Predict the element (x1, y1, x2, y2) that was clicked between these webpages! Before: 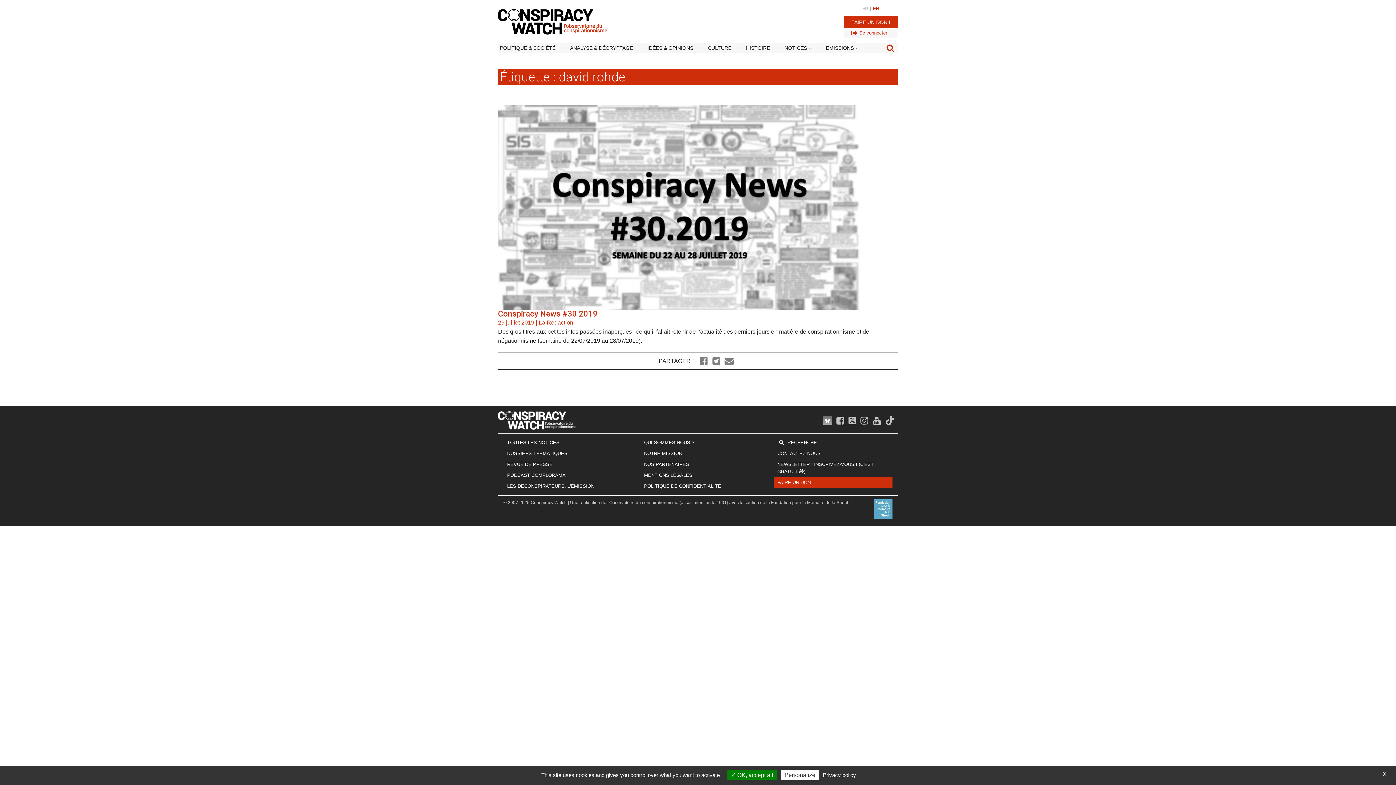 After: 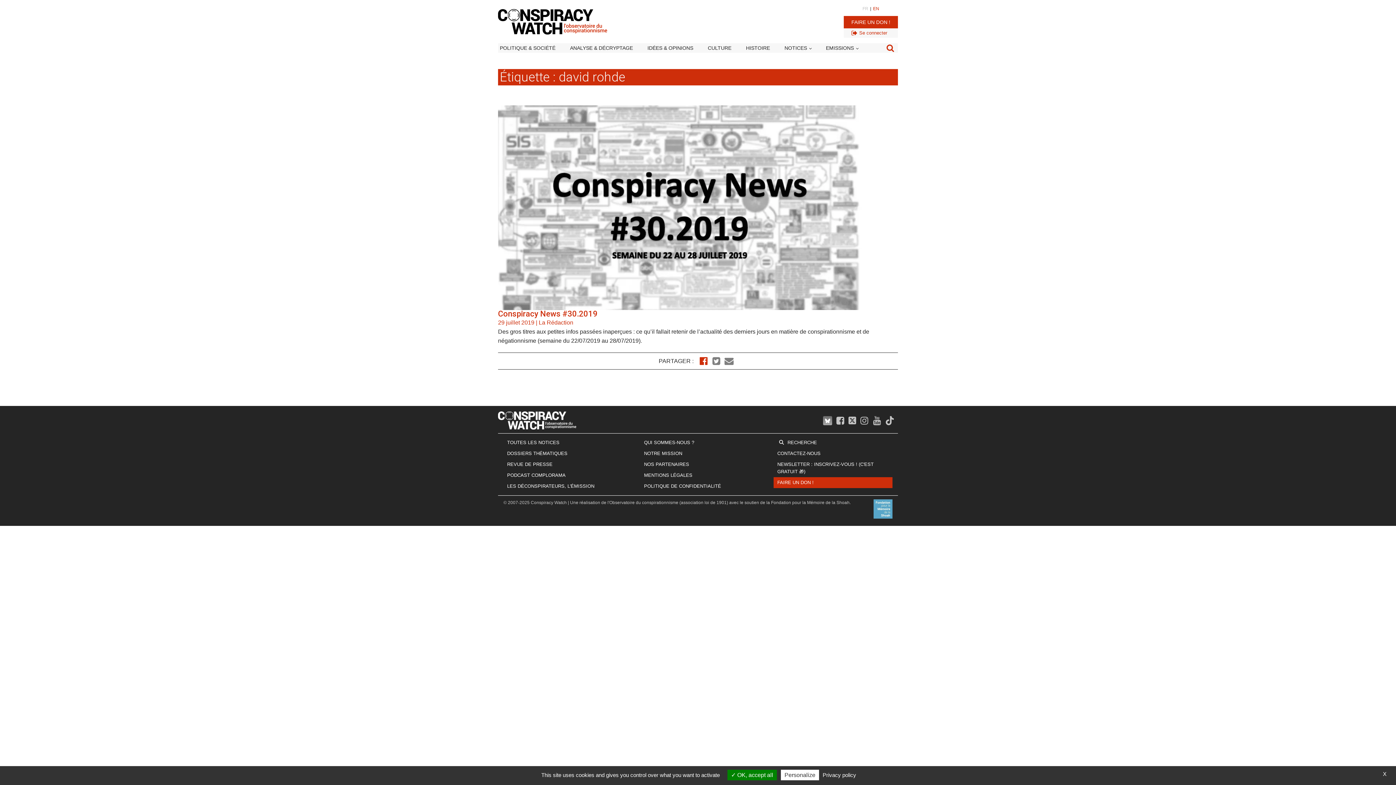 Action: bbox: (699, 356, 712, 365)